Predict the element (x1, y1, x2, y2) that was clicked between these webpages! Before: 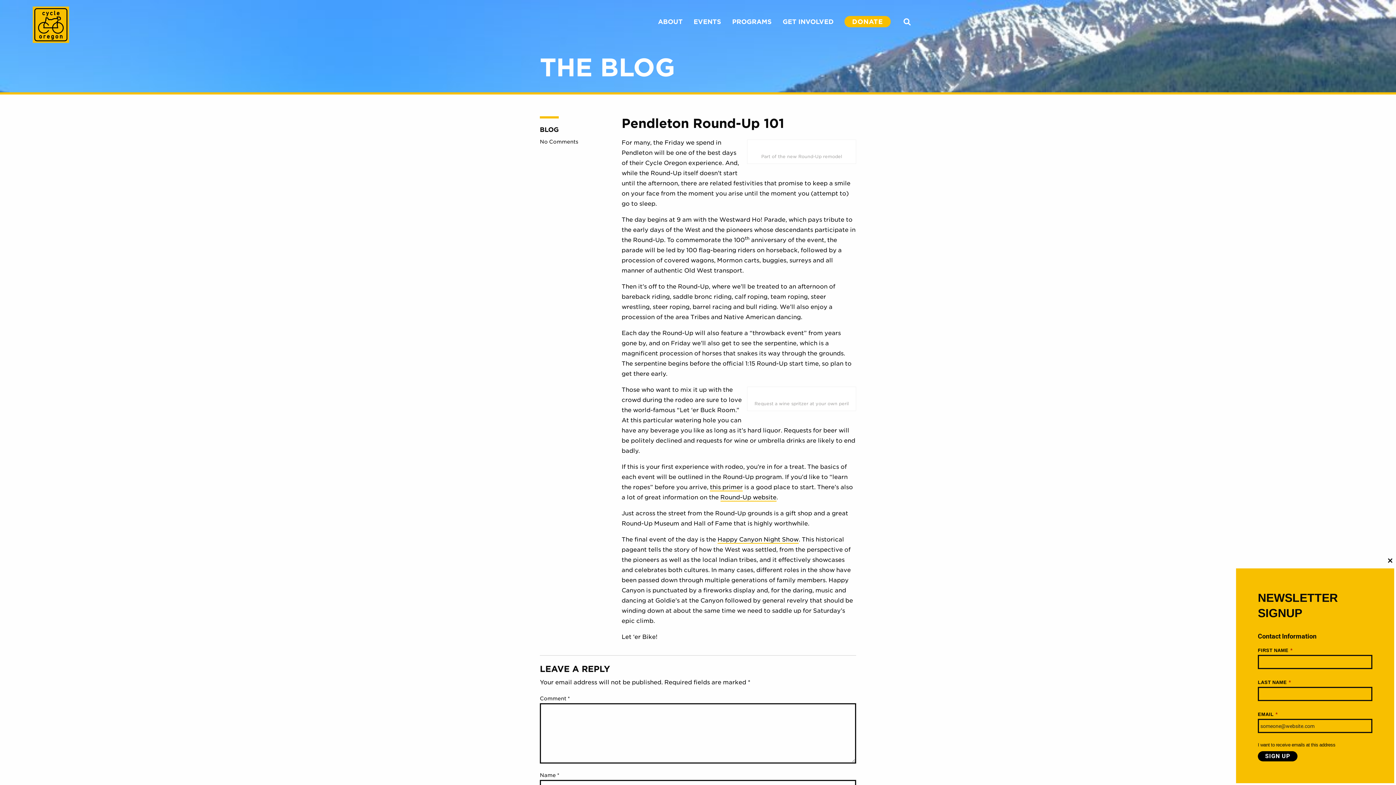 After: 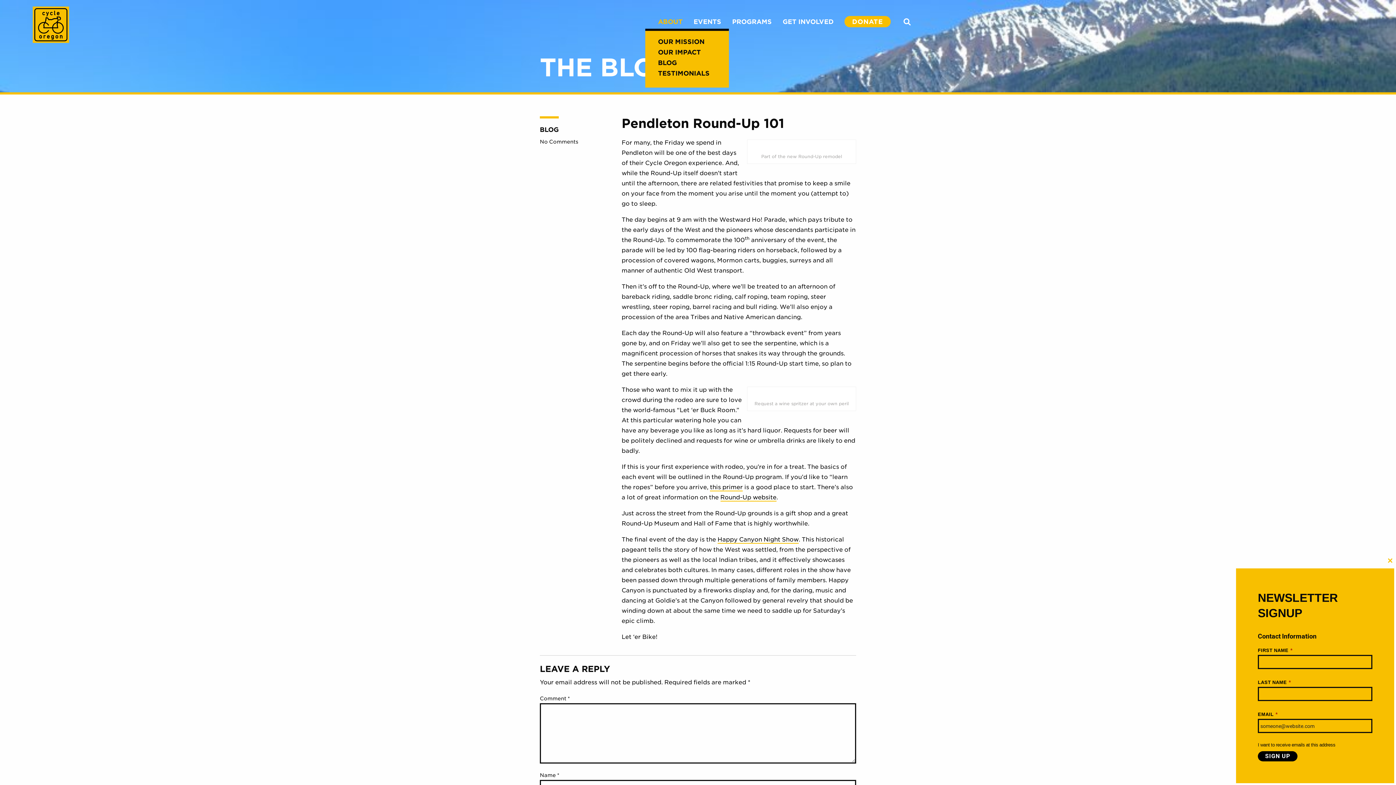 Action: label: ABOUT bbox: (658, 17, 682, 25)